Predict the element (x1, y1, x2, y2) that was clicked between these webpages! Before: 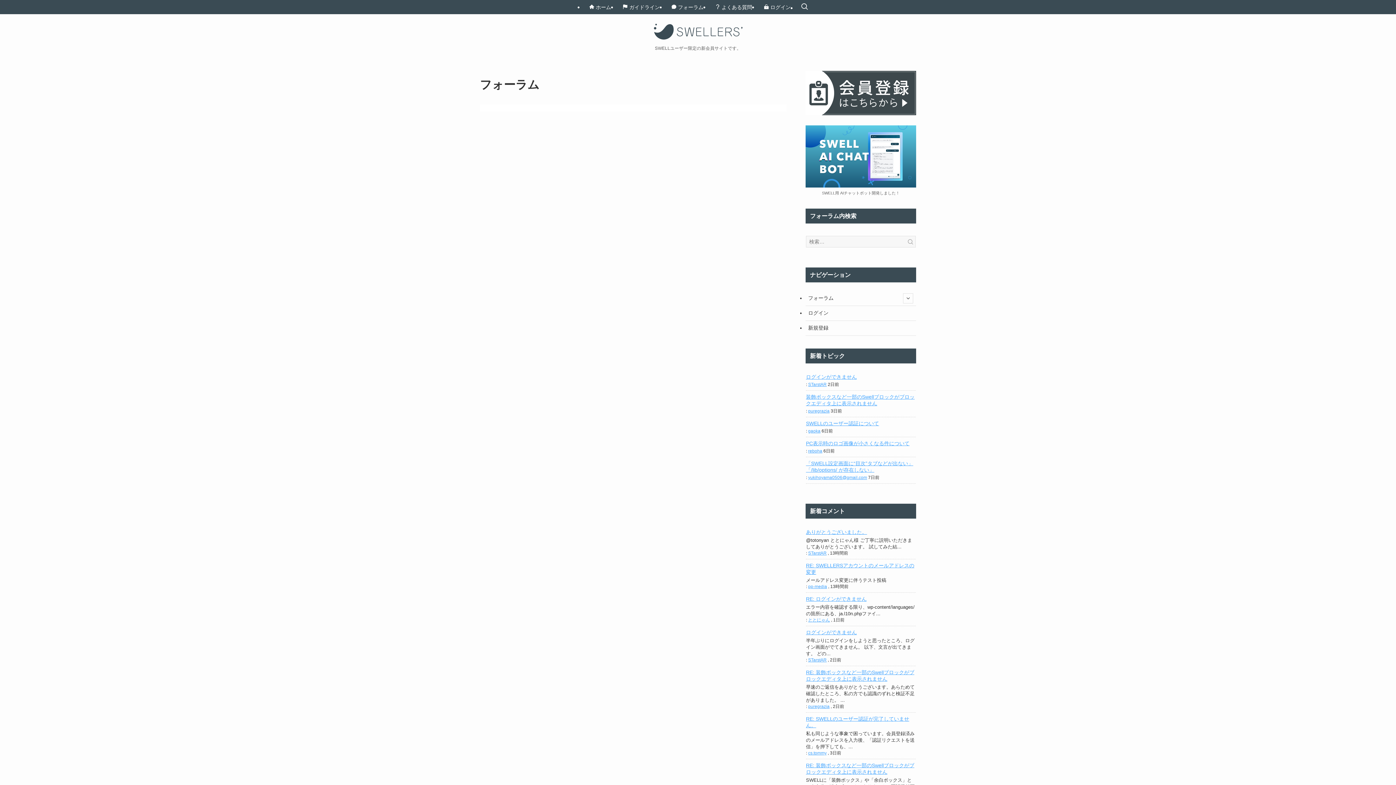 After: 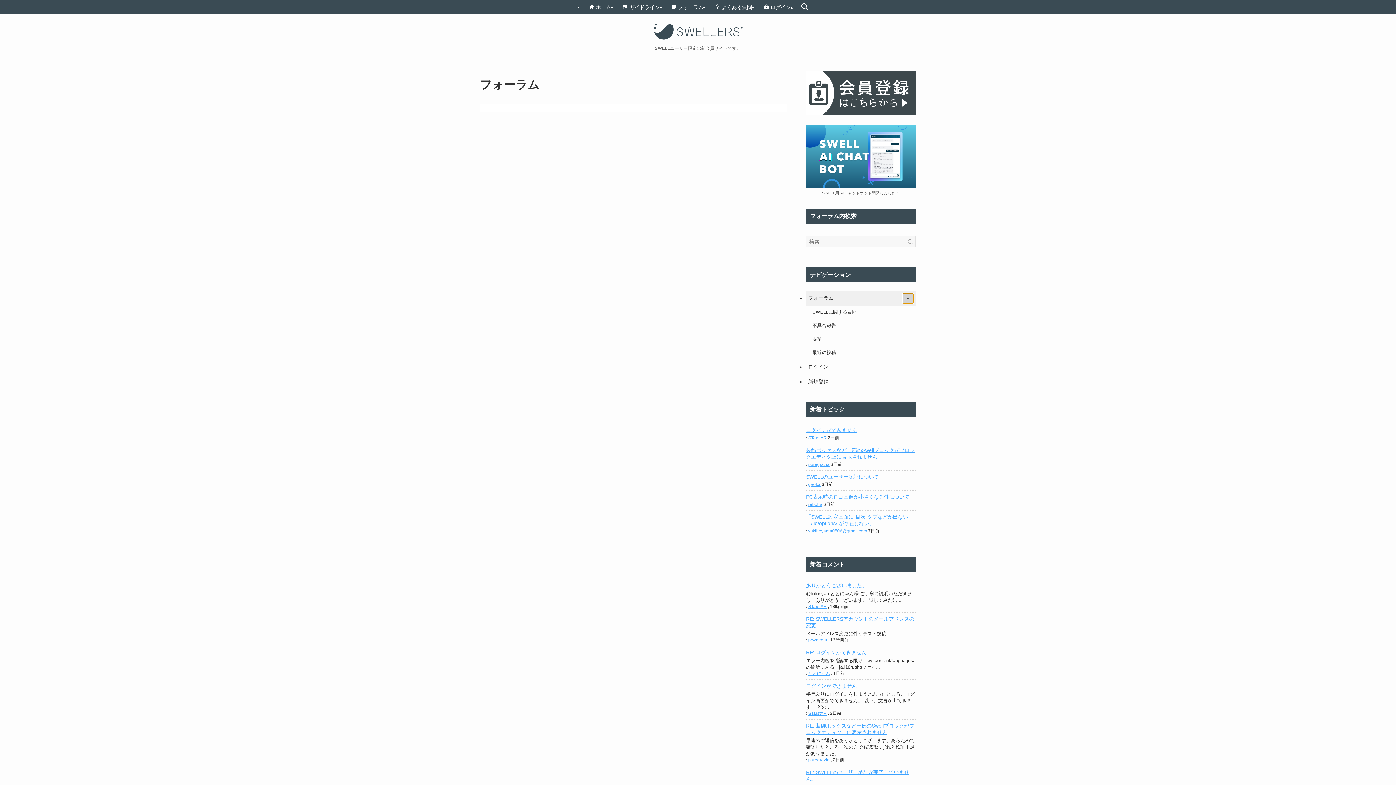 Action: label: サブメニューを開閉する bbox: (903, 293, 913, 303)